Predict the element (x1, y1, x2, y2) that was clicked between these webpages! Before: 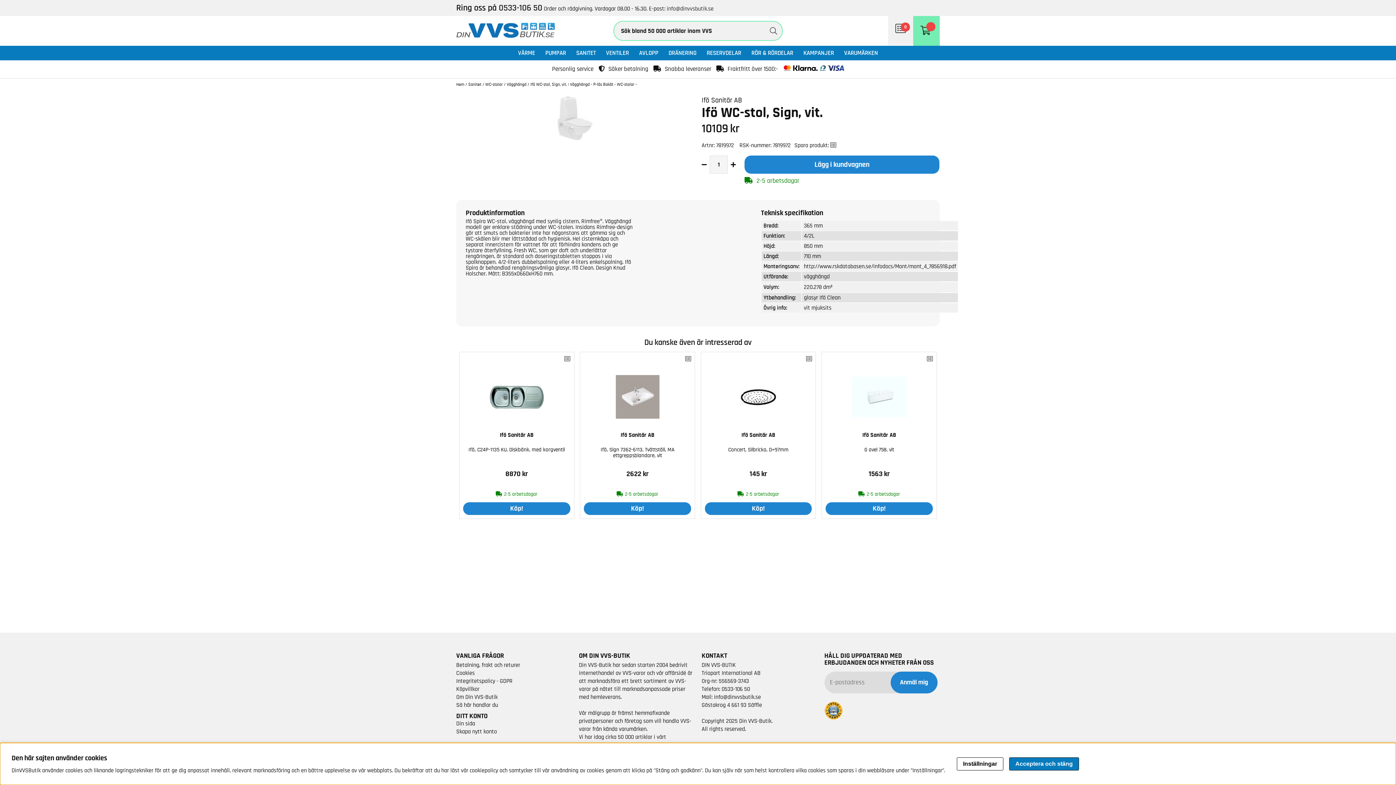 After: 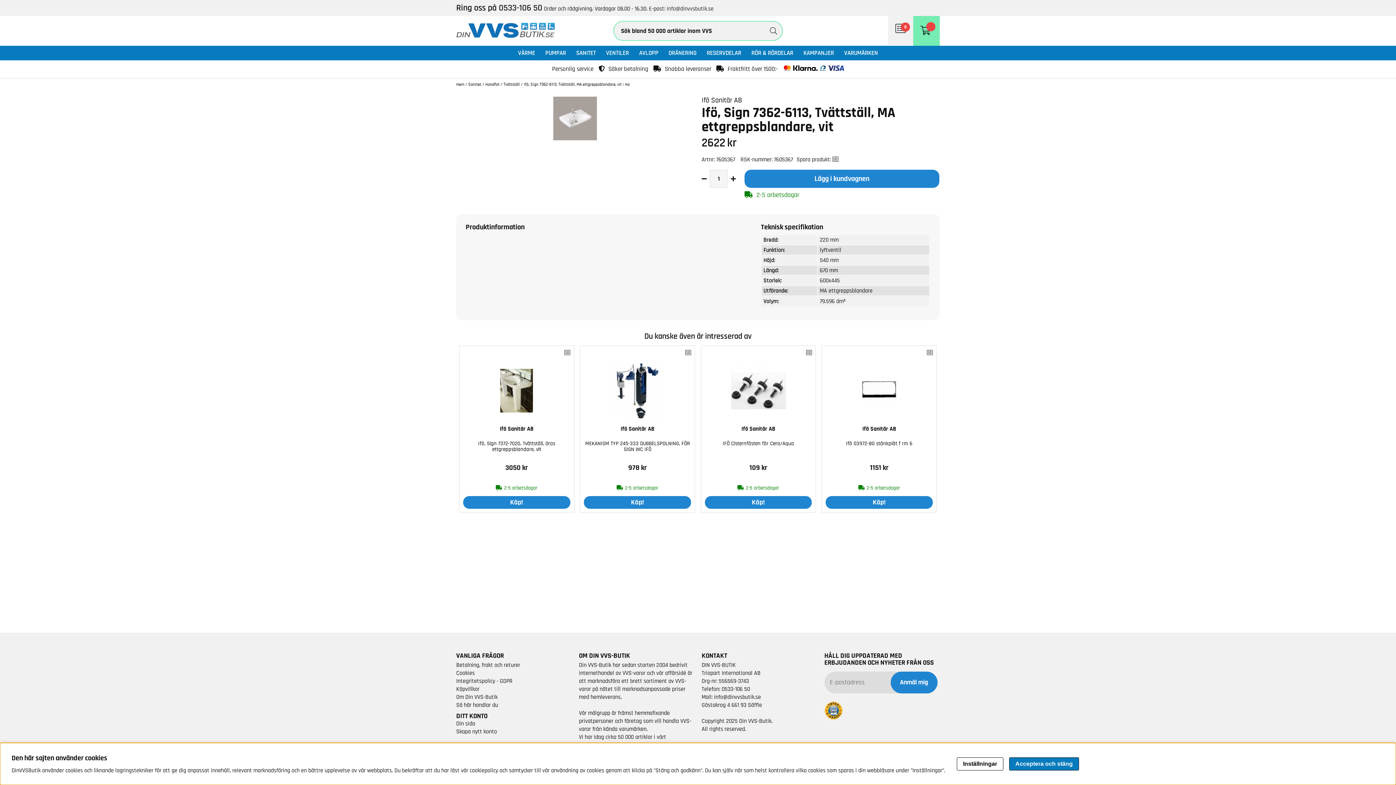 Action: label: Ifö, Sign 7362-6113, Tvättställ, MA ettgreppsblandare, vit bbox: (600, 447, 674, 458)